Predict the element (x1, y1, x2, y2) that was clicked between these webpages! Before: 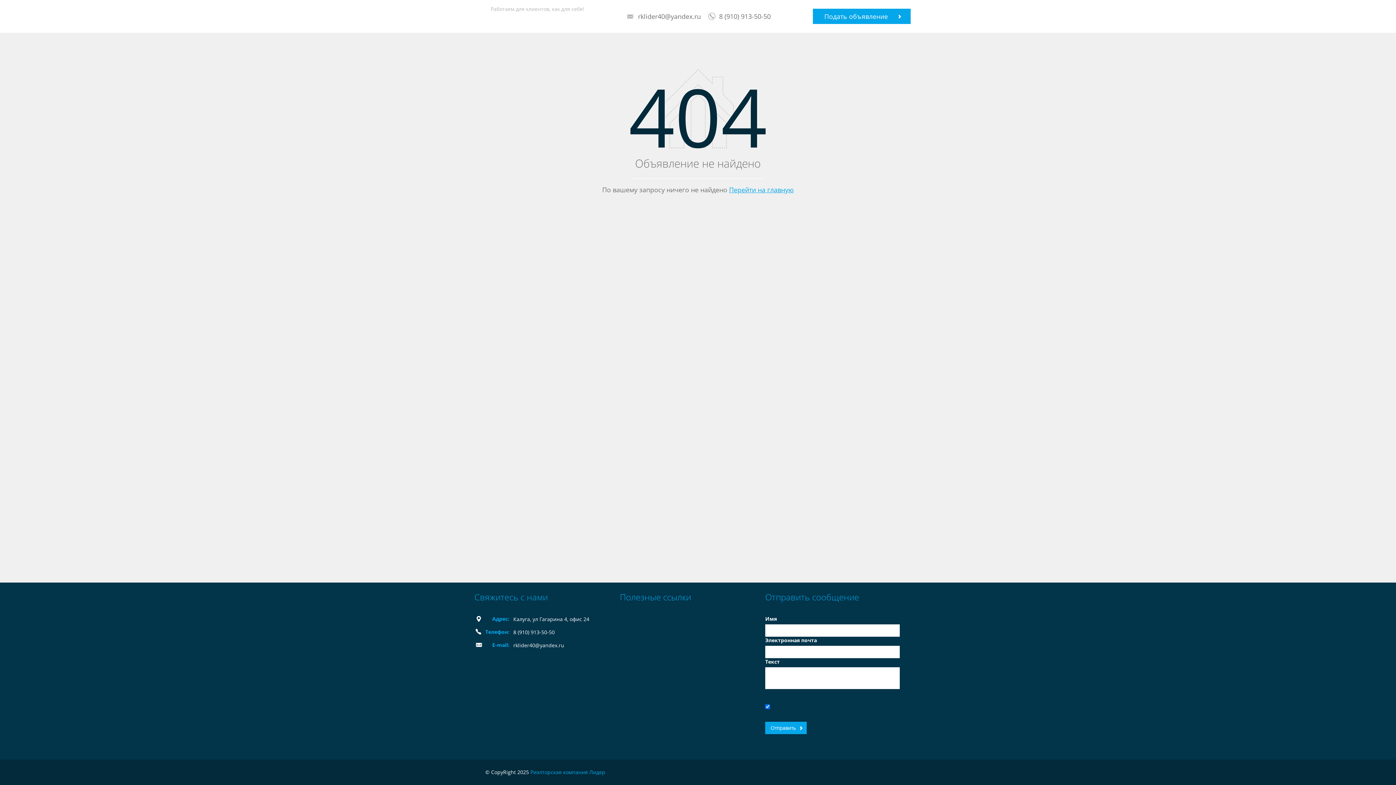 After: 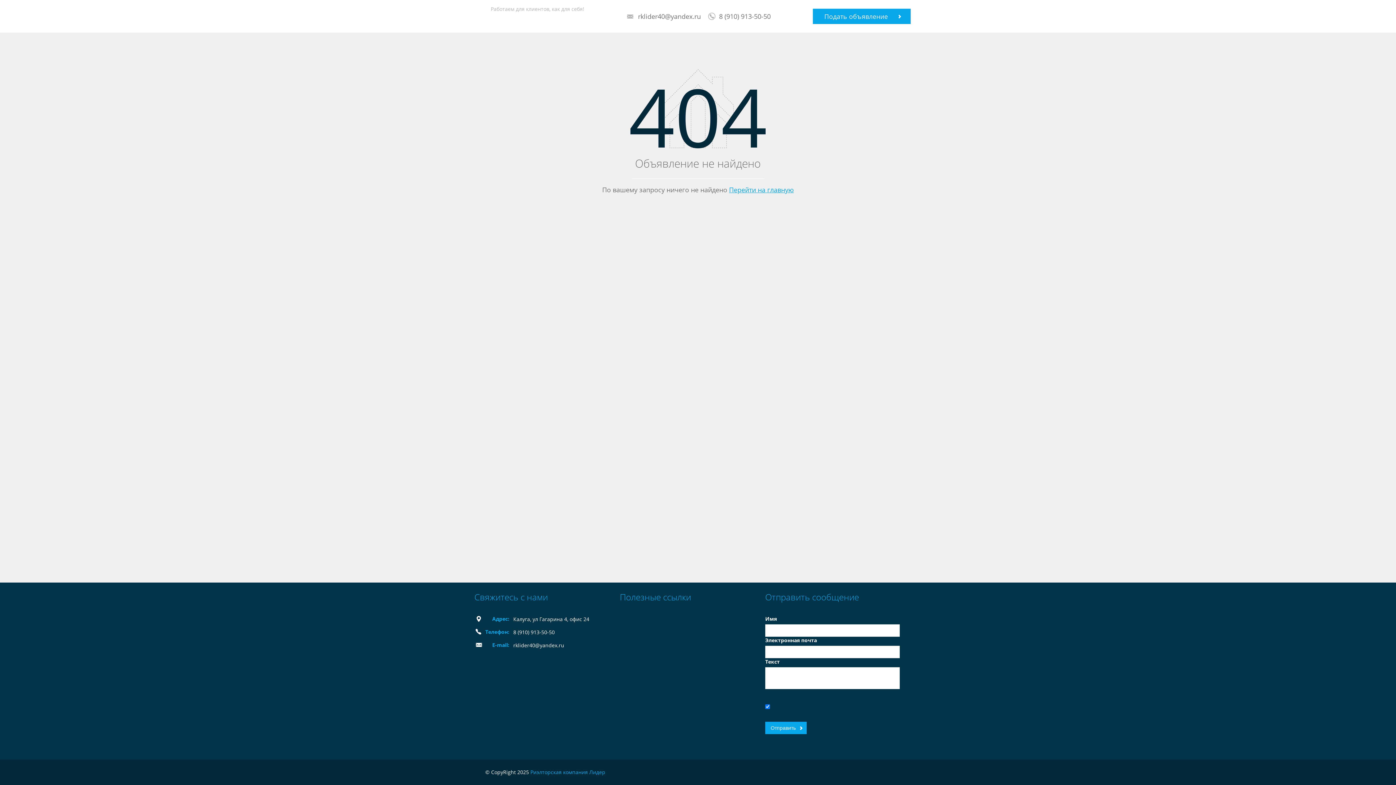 Action: bbox: (627, 12, 701, 20) label: rklider40@yandex.ru